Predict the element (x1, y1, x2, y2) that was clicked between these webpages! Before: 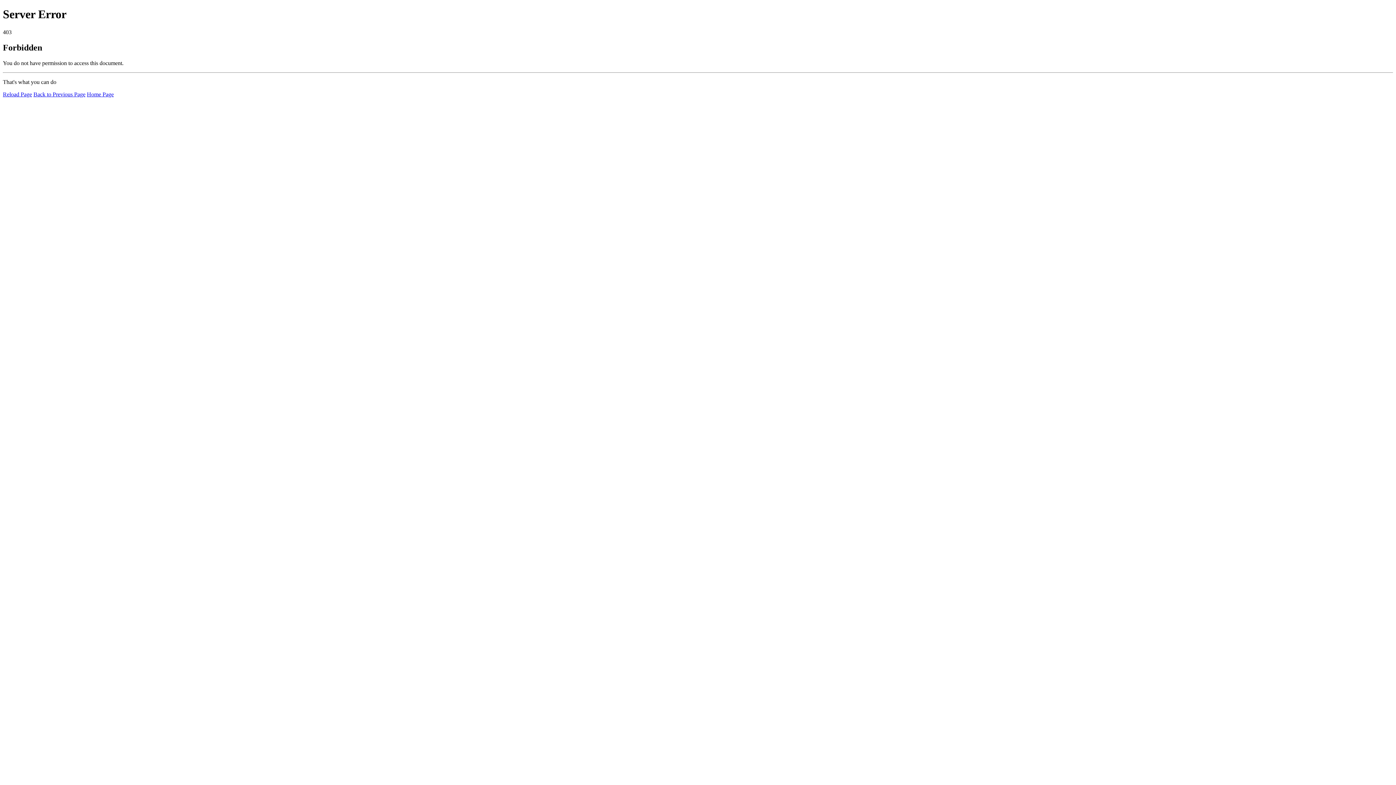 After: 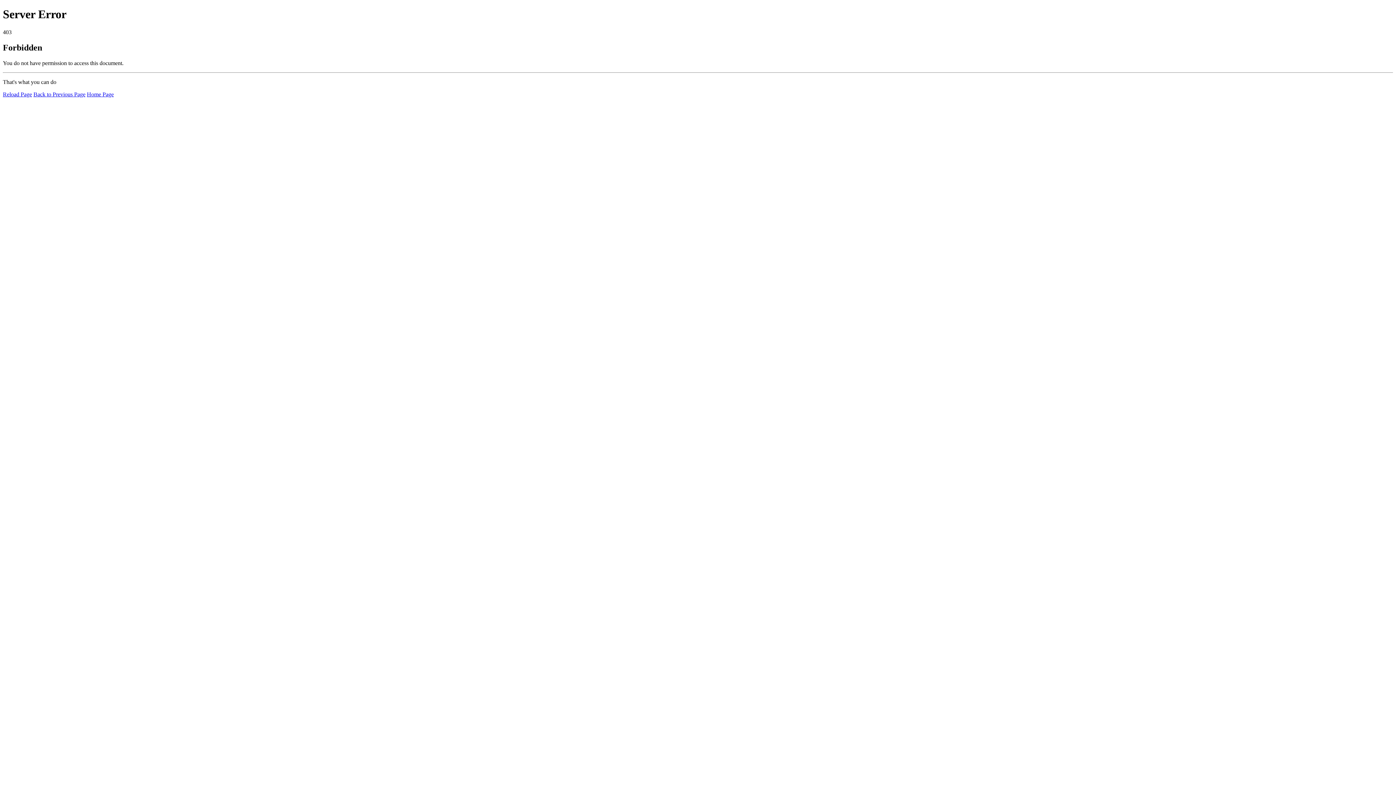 Action: label: Reload Page bbox: (2, 91, 32, 97)